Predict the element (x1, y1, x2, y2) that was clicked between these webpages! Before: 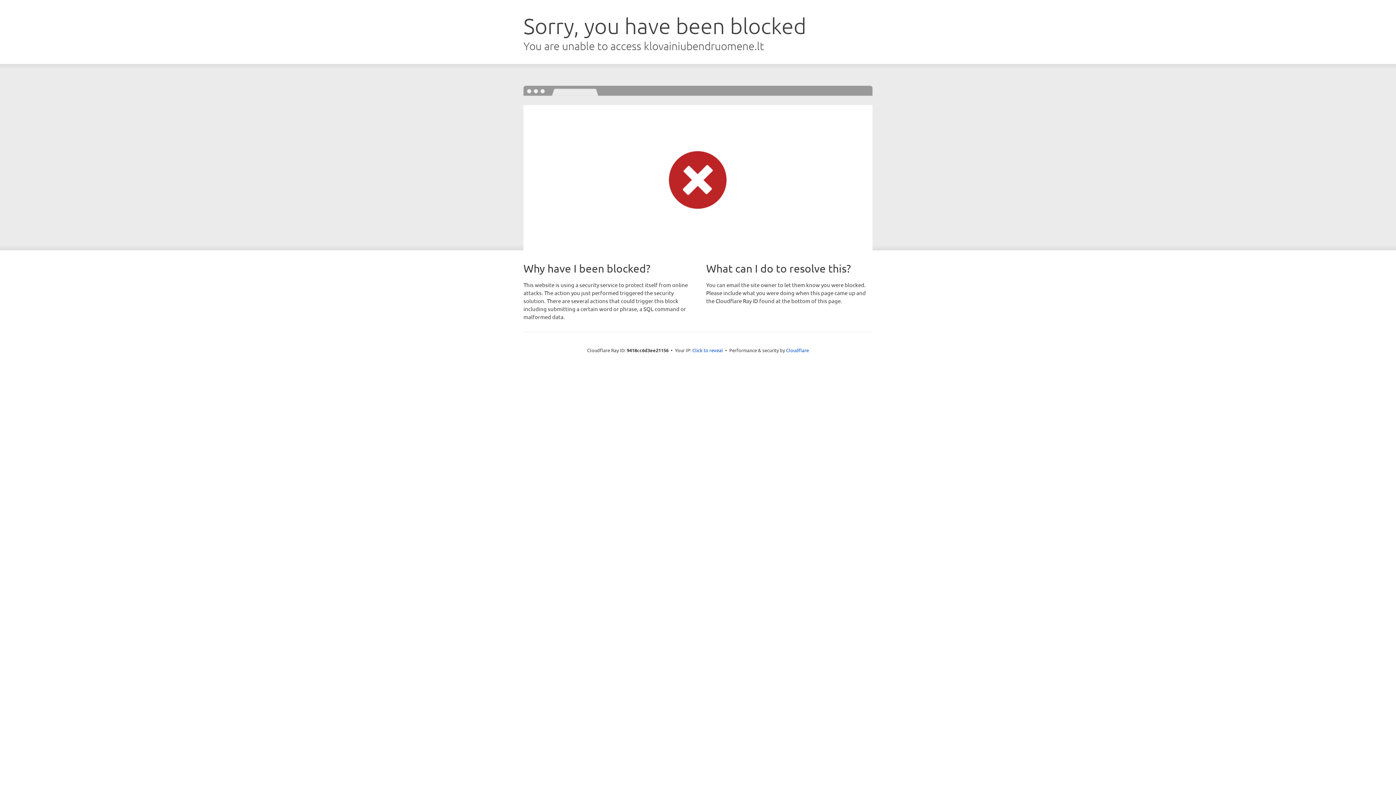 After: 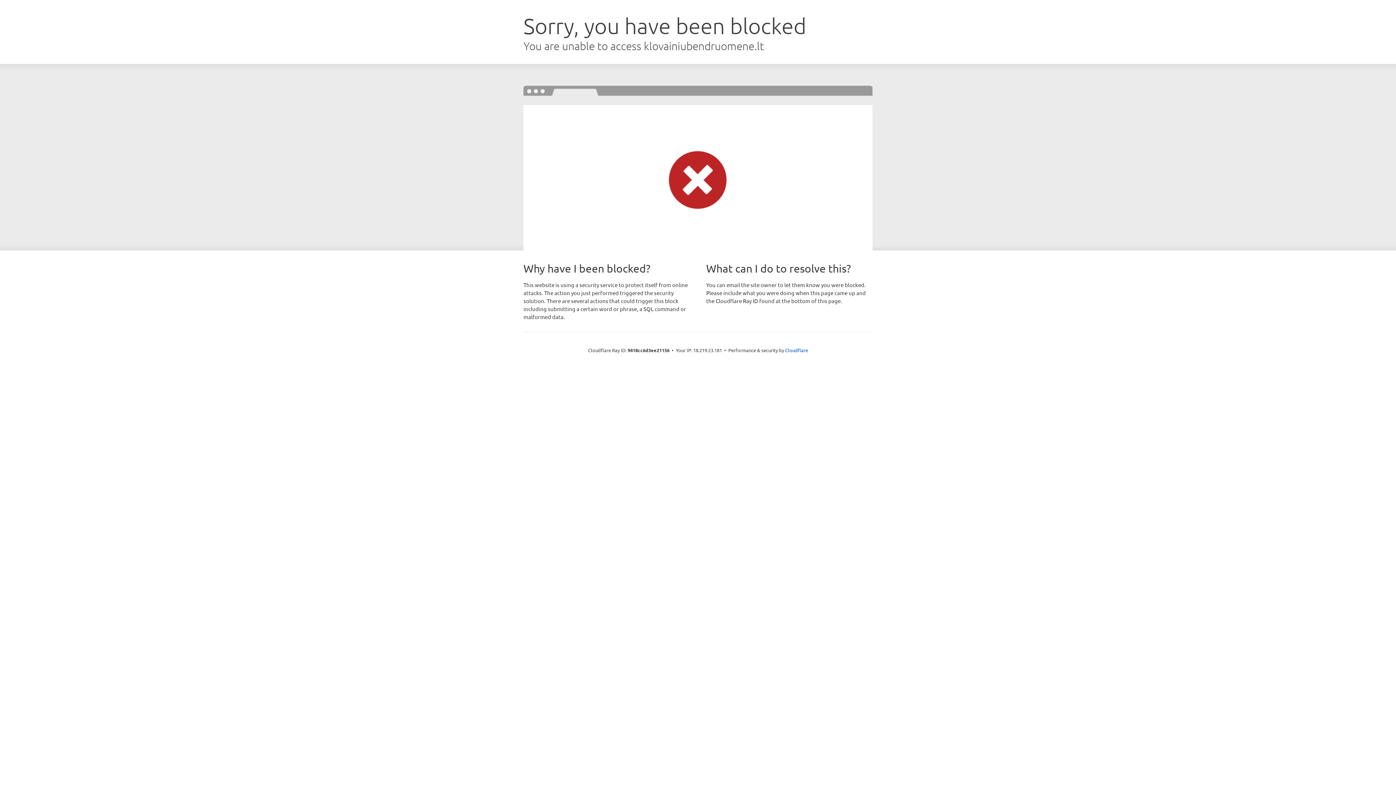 Action: label: Click to reveal bbox: (692, 346, 723, 353)